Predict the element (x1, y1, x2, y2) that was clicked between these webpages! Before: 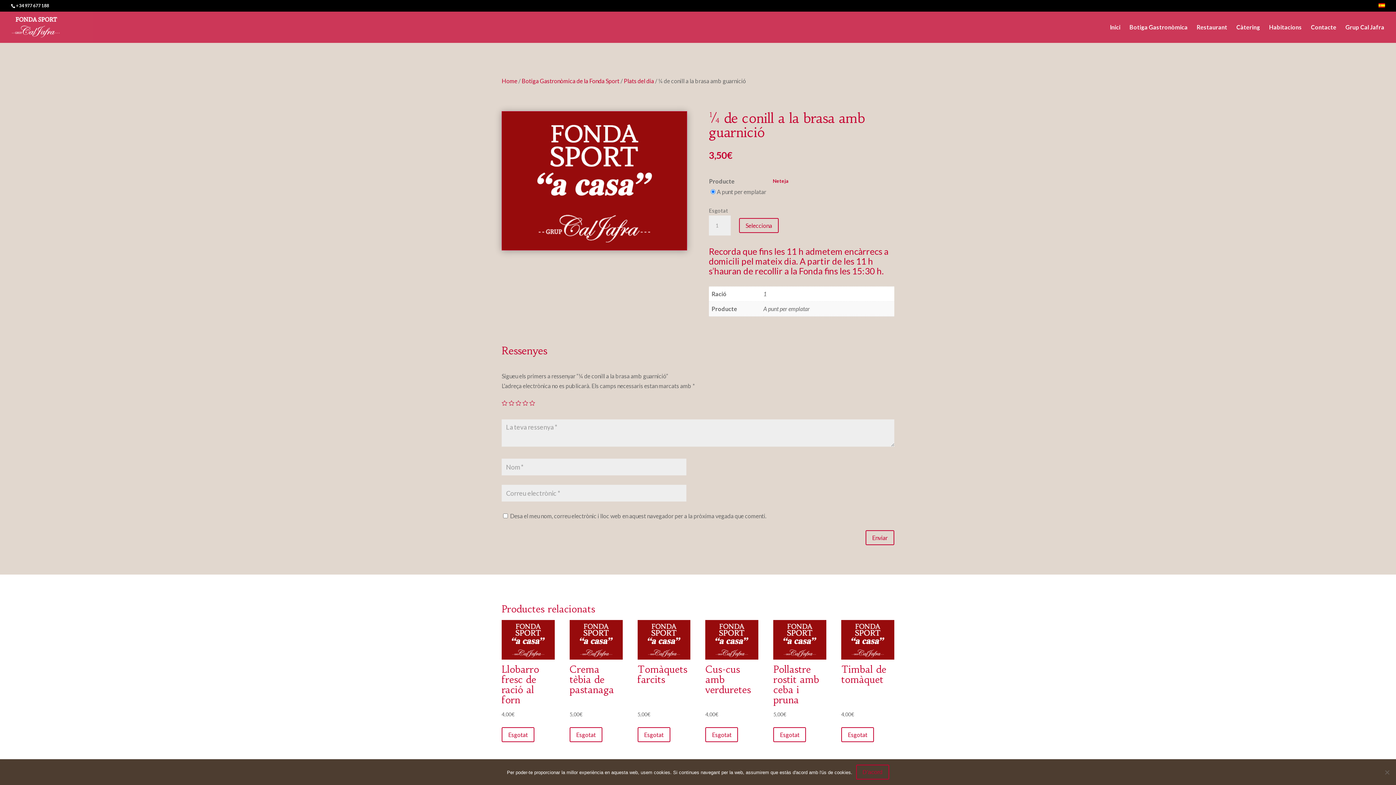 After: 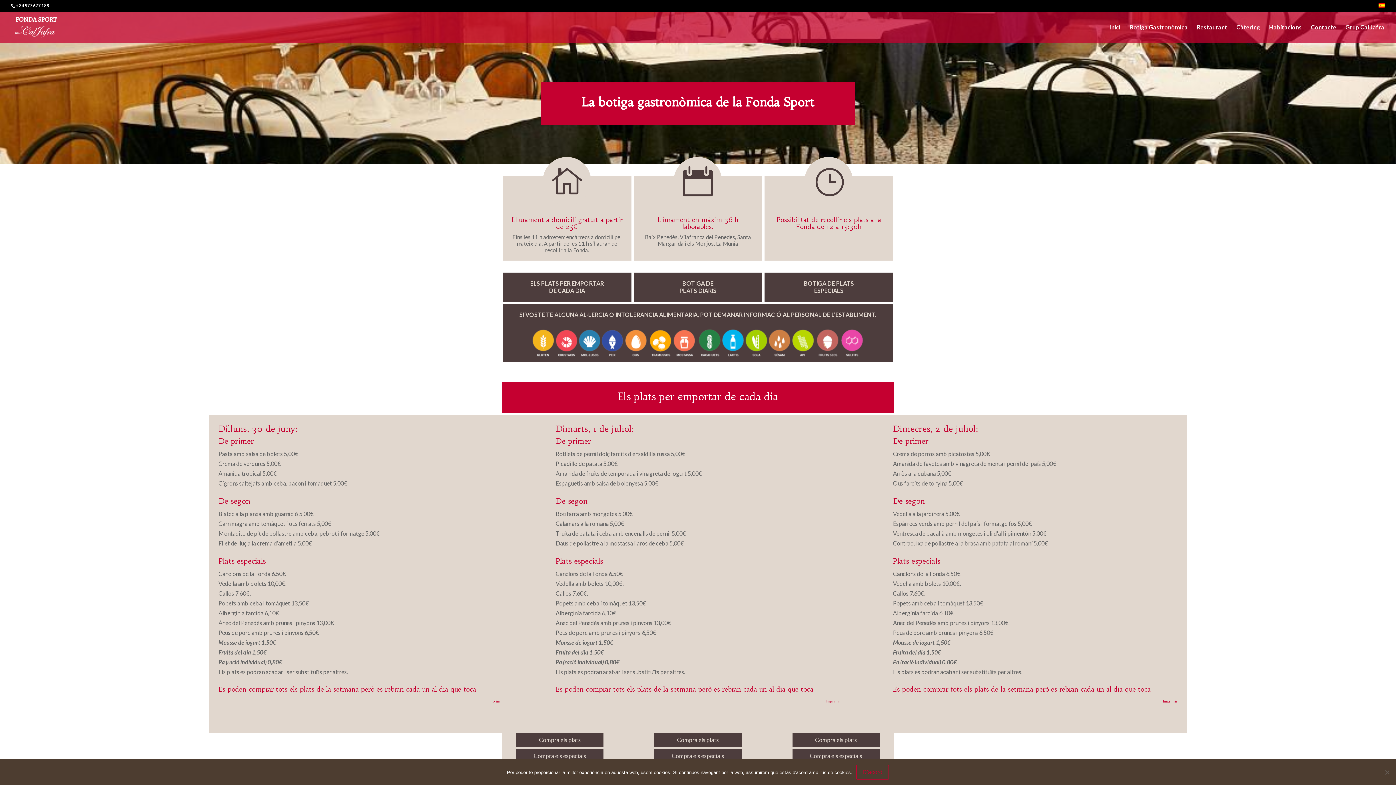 Action: bbox: (521, 77, 619, 84) label: Botiga Gastronòmica de la Fonda Sport